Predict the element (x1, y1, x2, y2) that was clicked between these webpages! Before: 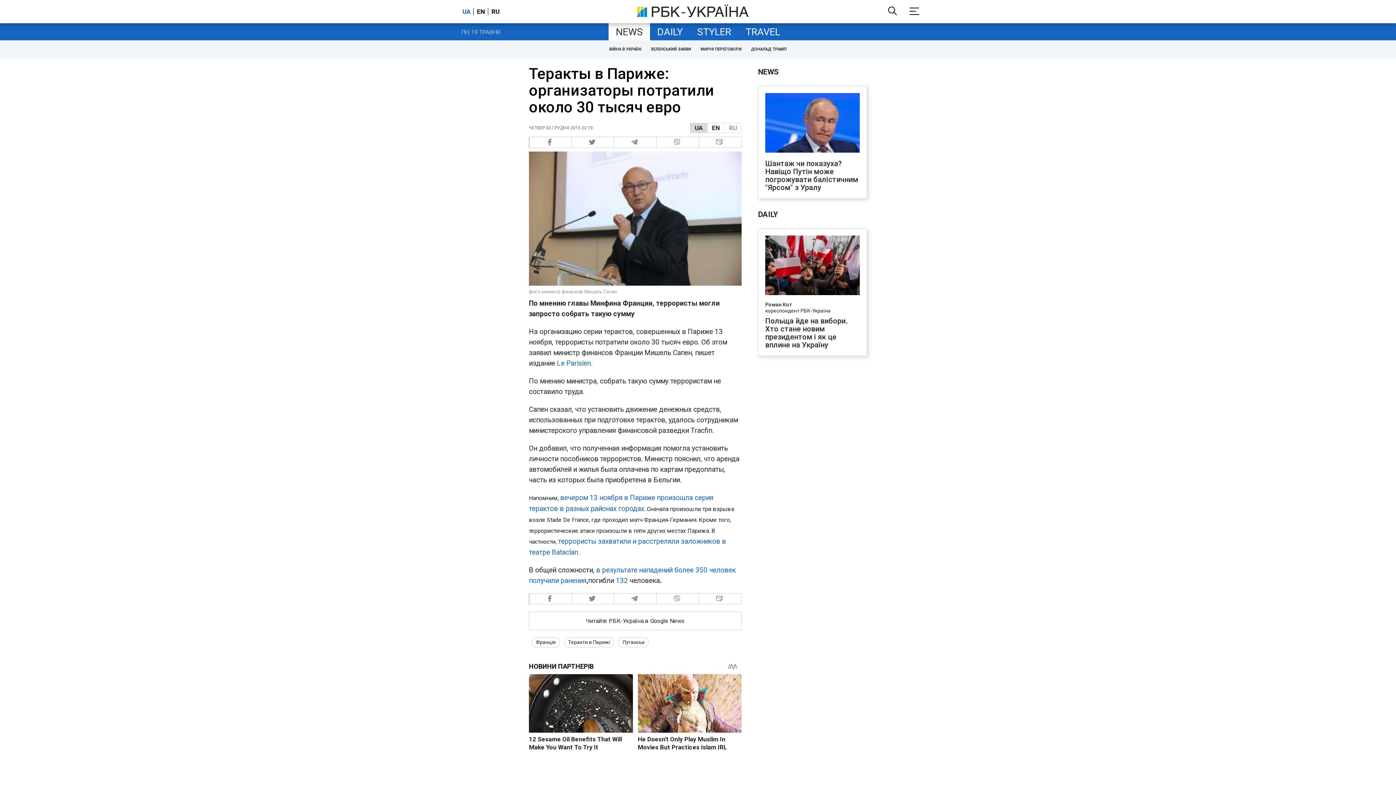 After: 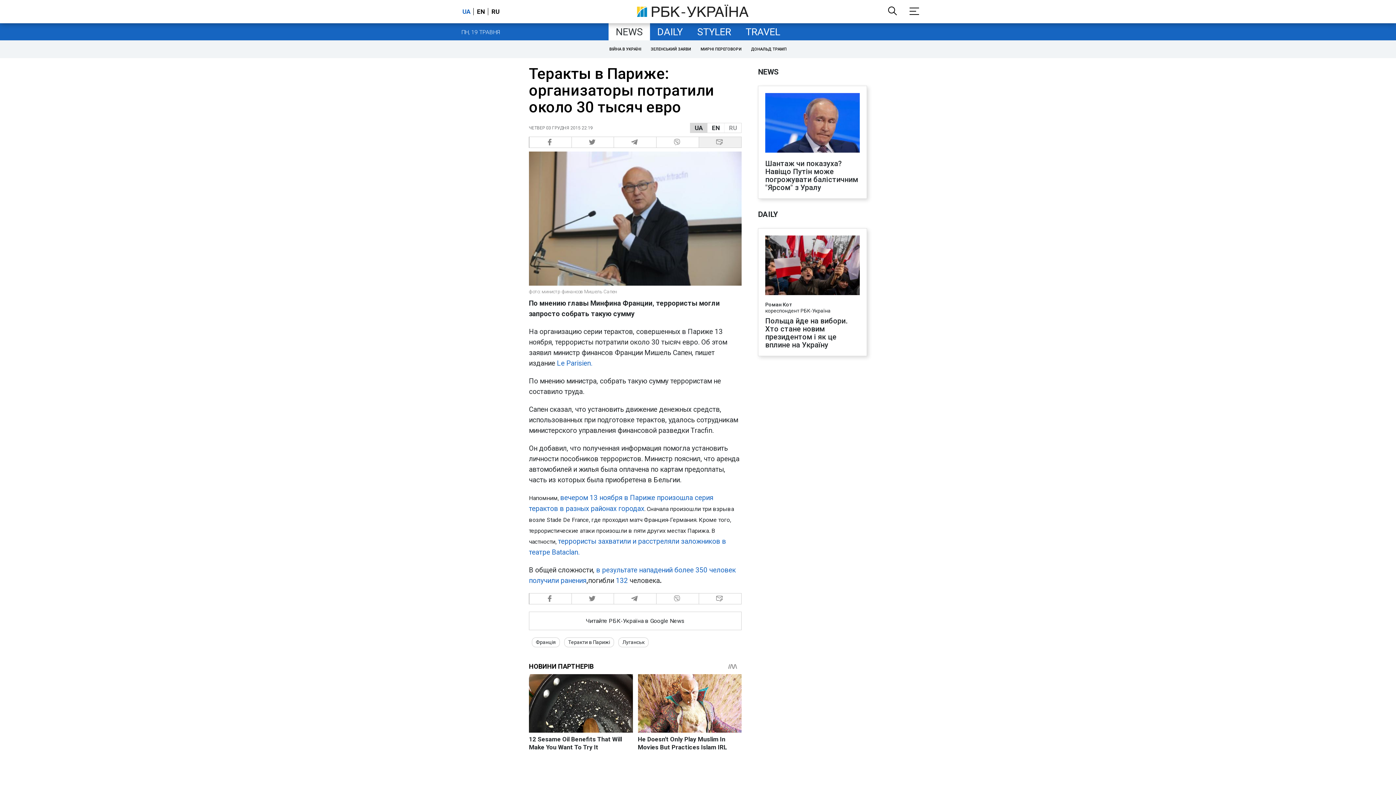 Action: bbox: (699, 136, 741, 148) label:  